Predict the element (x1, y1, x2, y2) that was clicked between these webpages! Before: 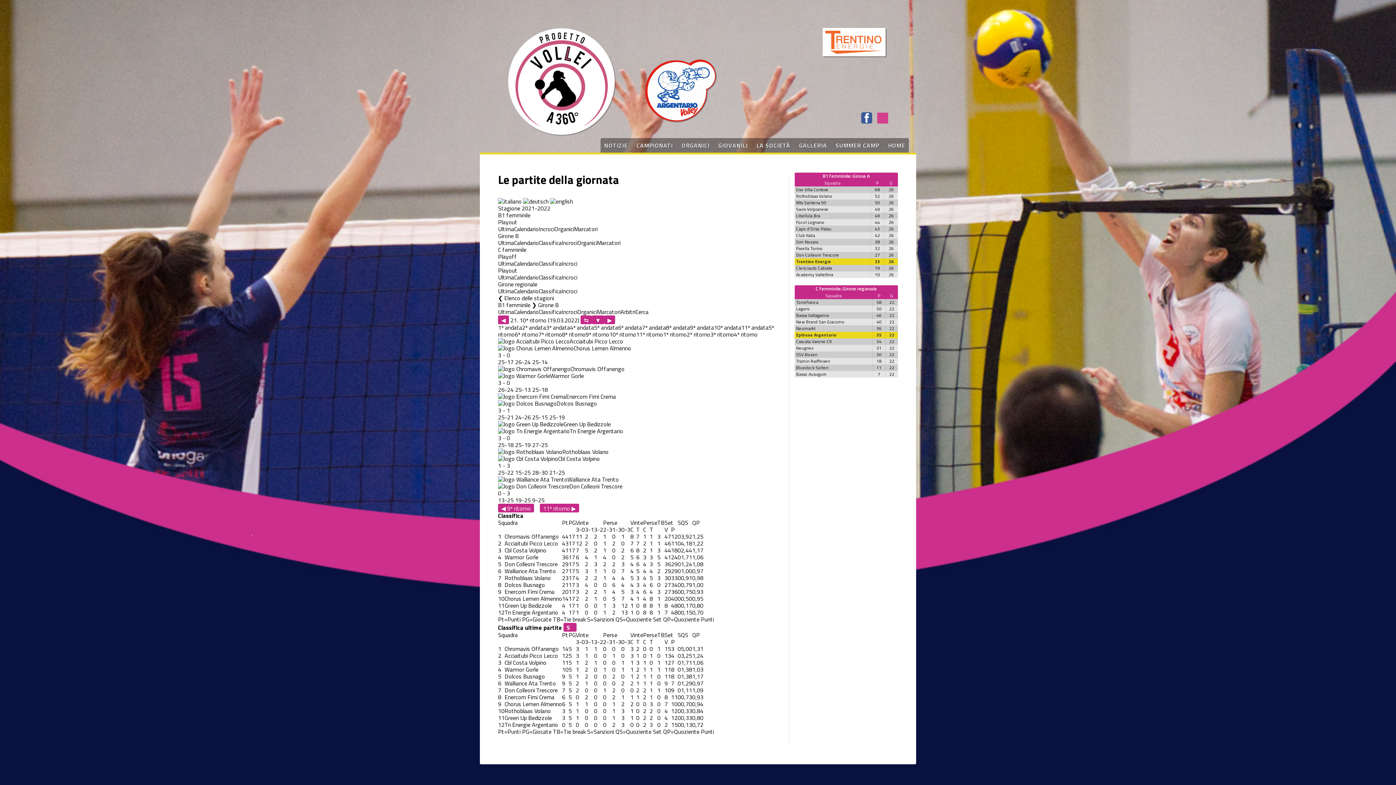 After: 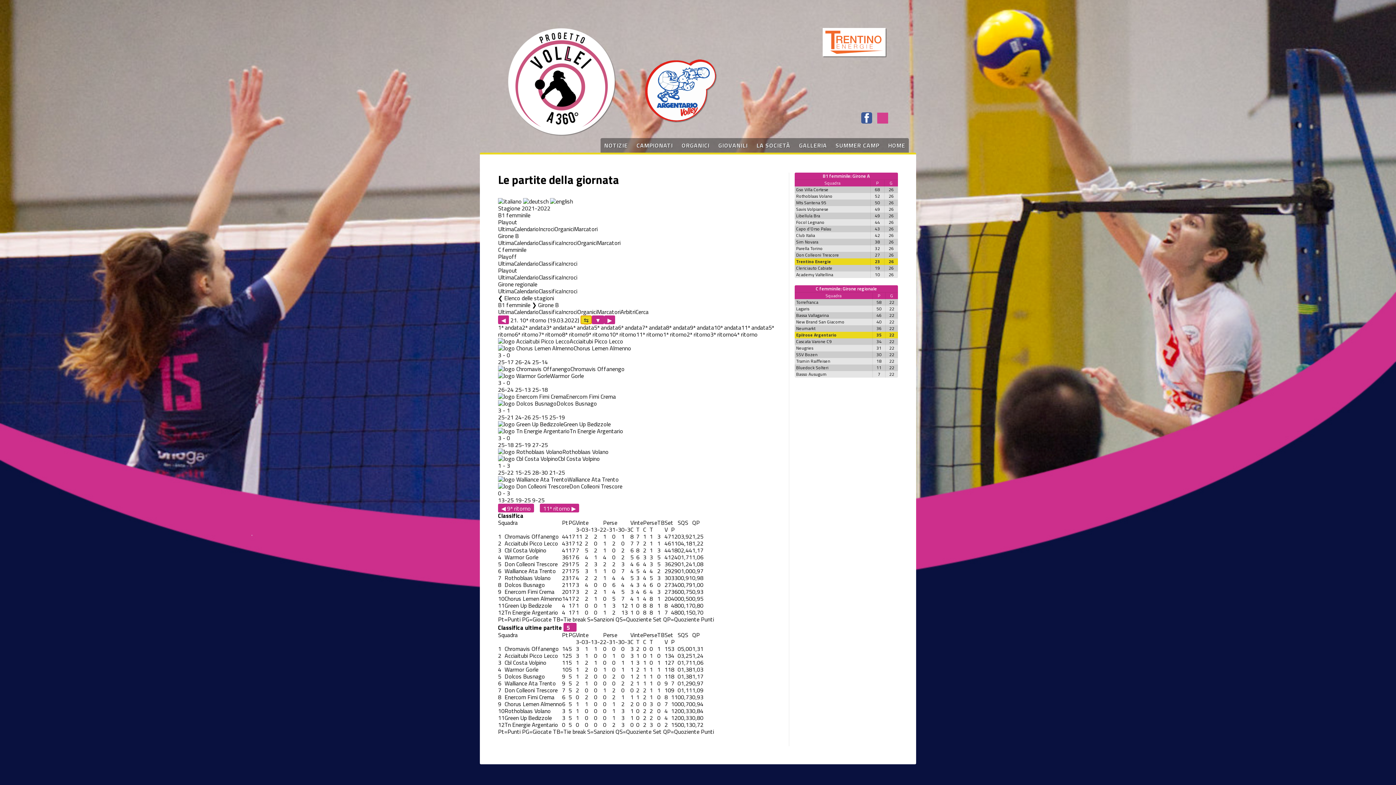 Action: bbox: (580, 315, 592, 324)